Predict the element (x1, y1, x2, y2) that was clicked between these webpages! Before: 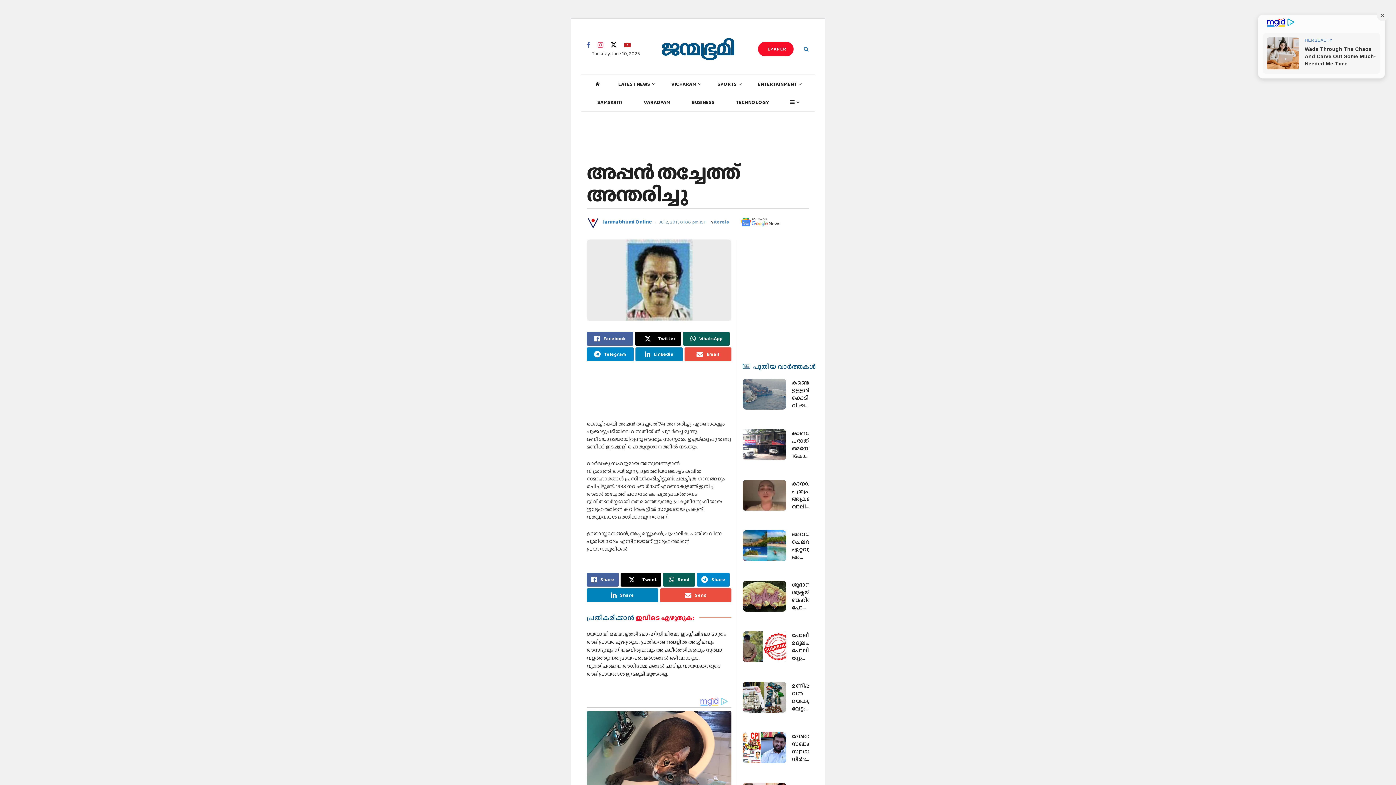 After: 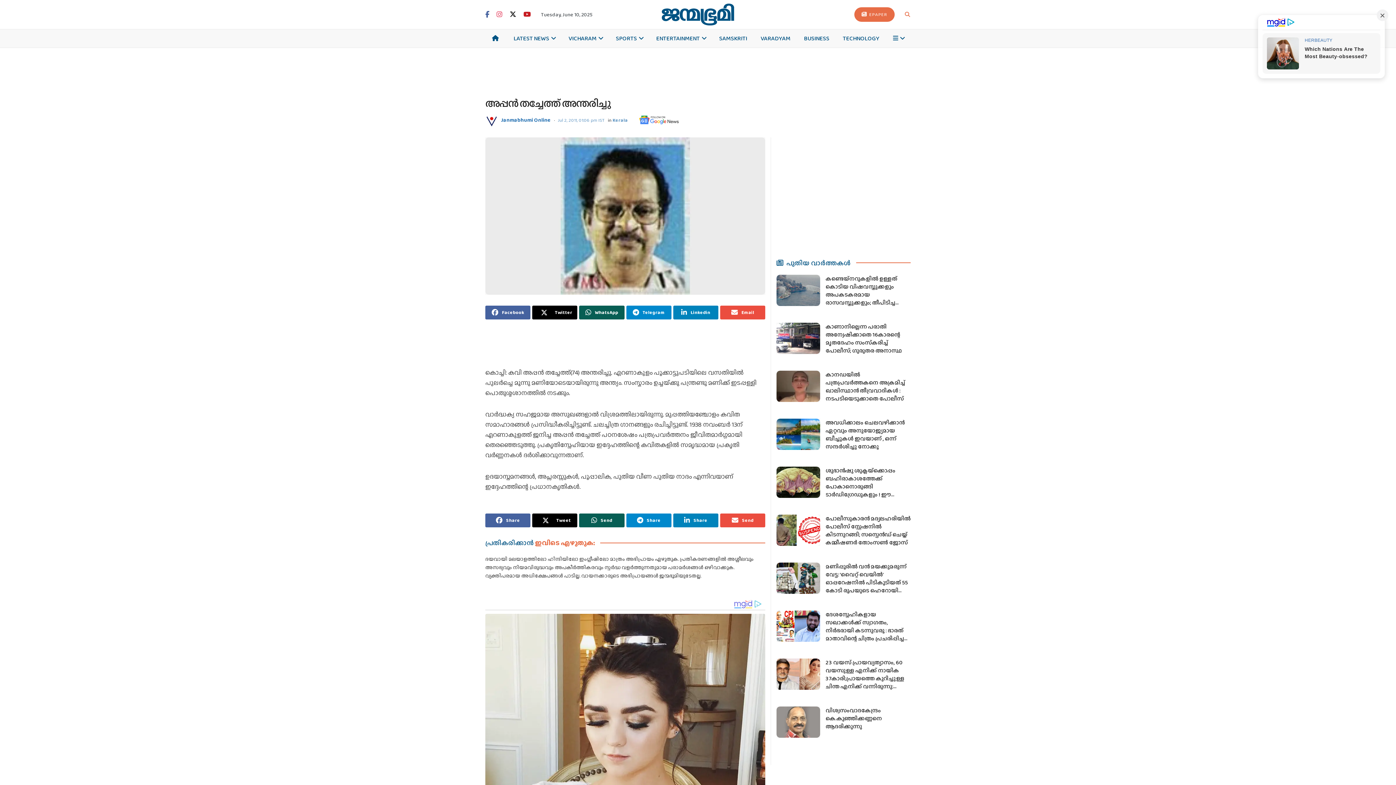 Action: label: Jul 2, 2011, 01:06 pm IST bbox: (659, 216, 706, 223)